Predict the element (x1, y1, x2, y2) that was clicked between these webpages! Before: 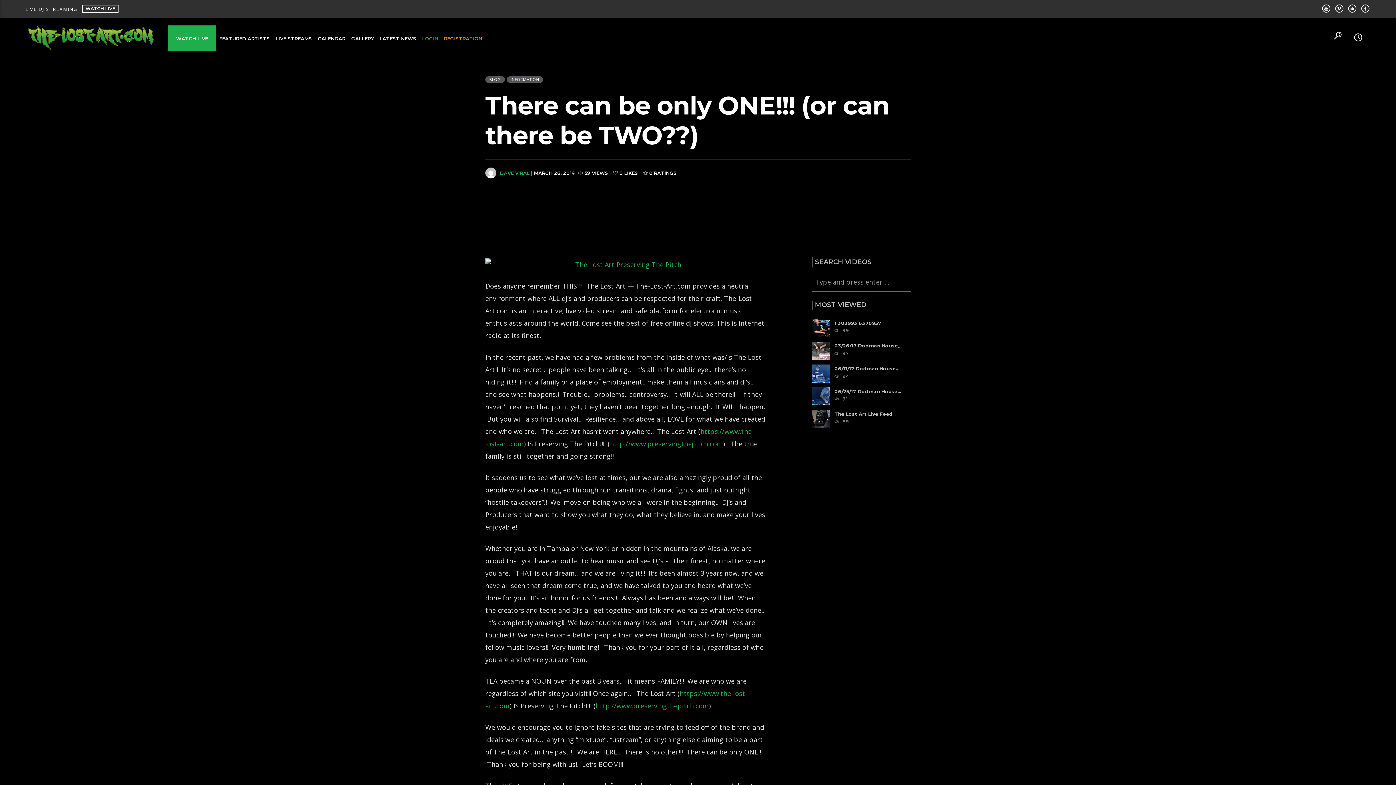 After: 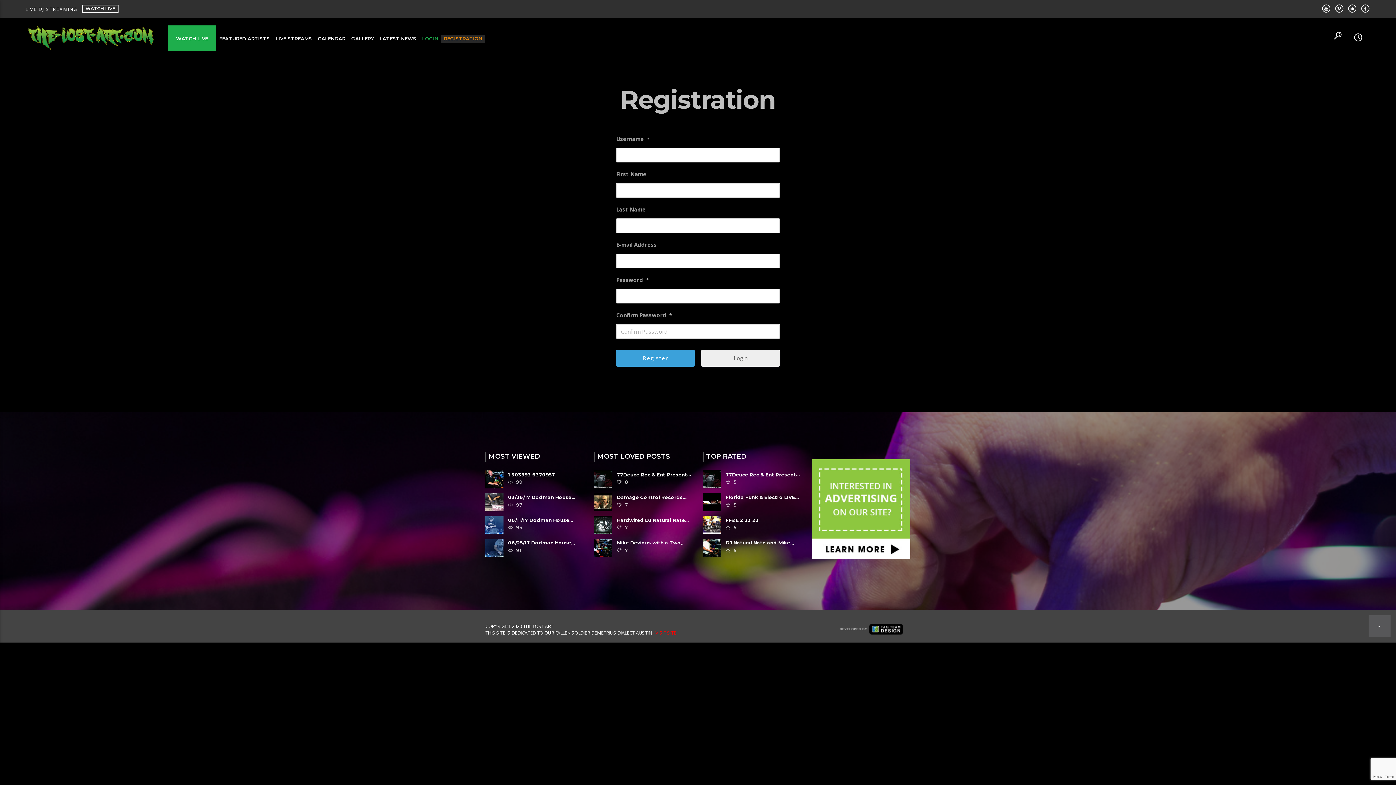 Action: label: REGISTRATION bbox: (441, 25, 485, 51)